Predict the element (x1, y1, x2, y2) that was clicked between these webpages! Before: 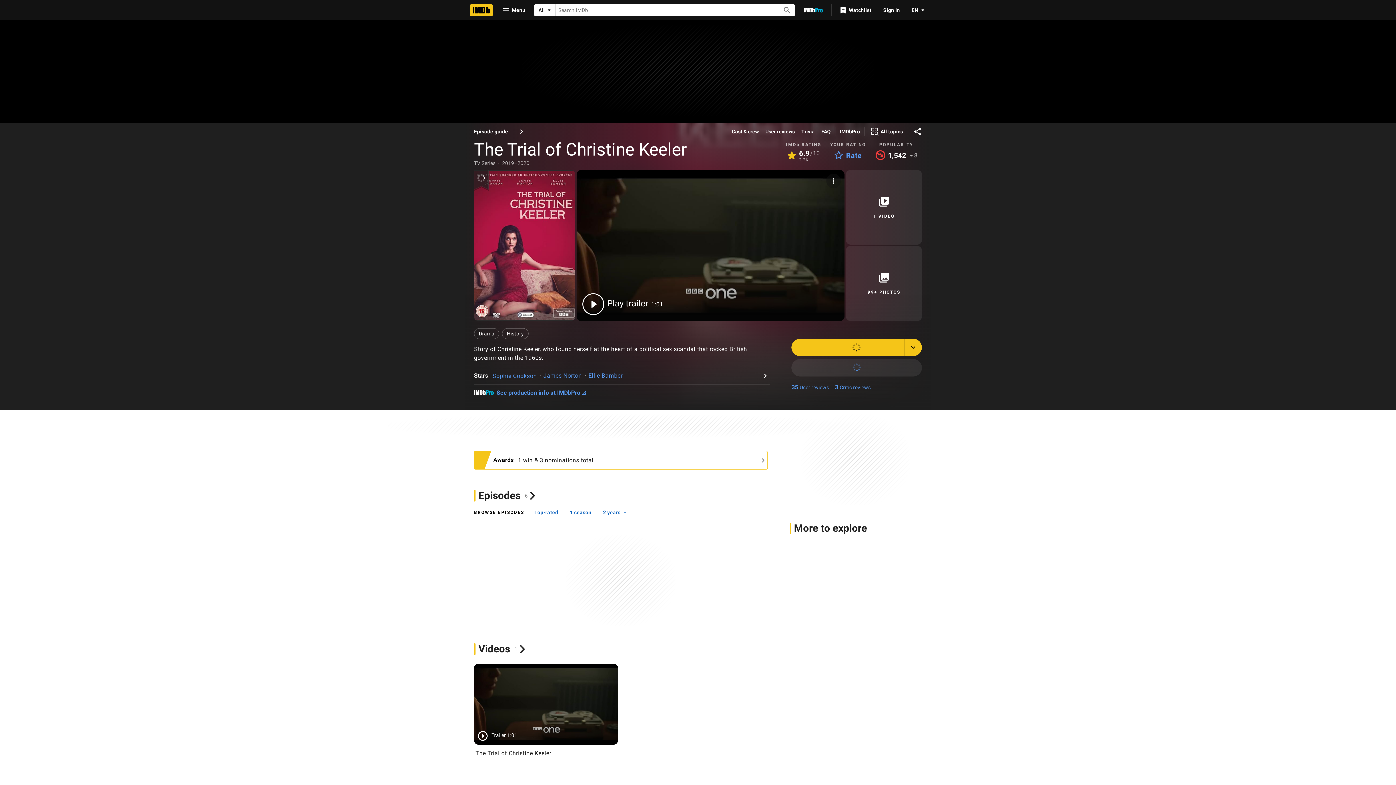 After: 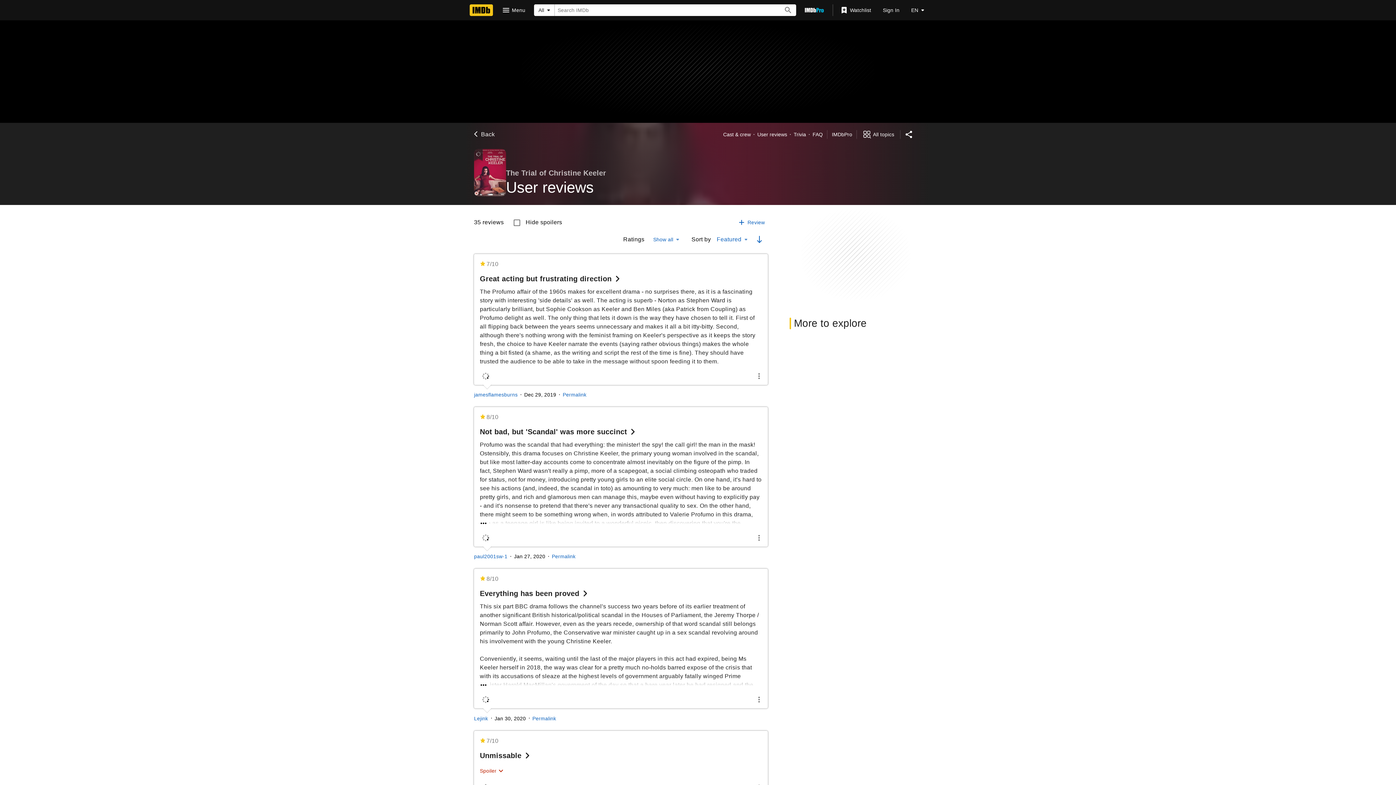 Action: bbox: (765, 128, 794, 135) label: User reviews